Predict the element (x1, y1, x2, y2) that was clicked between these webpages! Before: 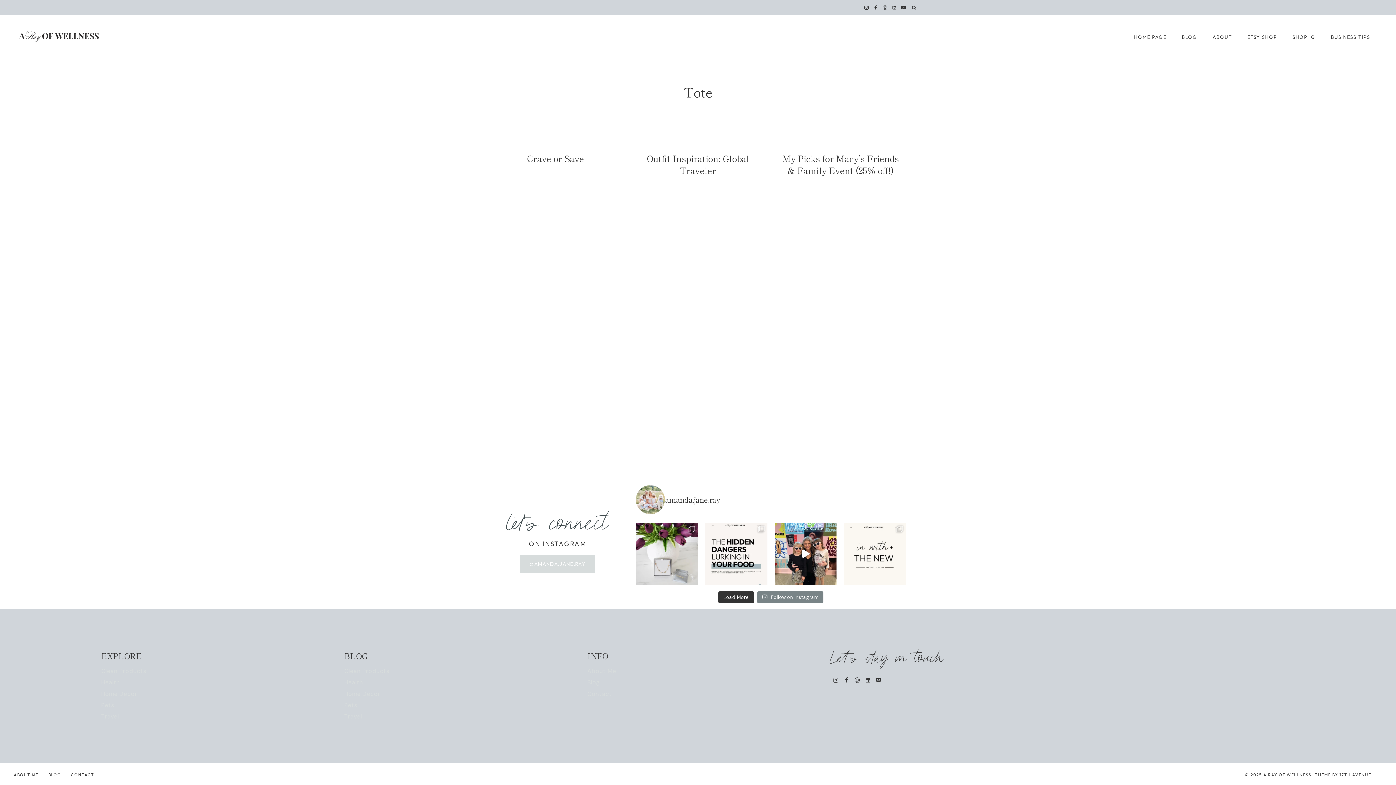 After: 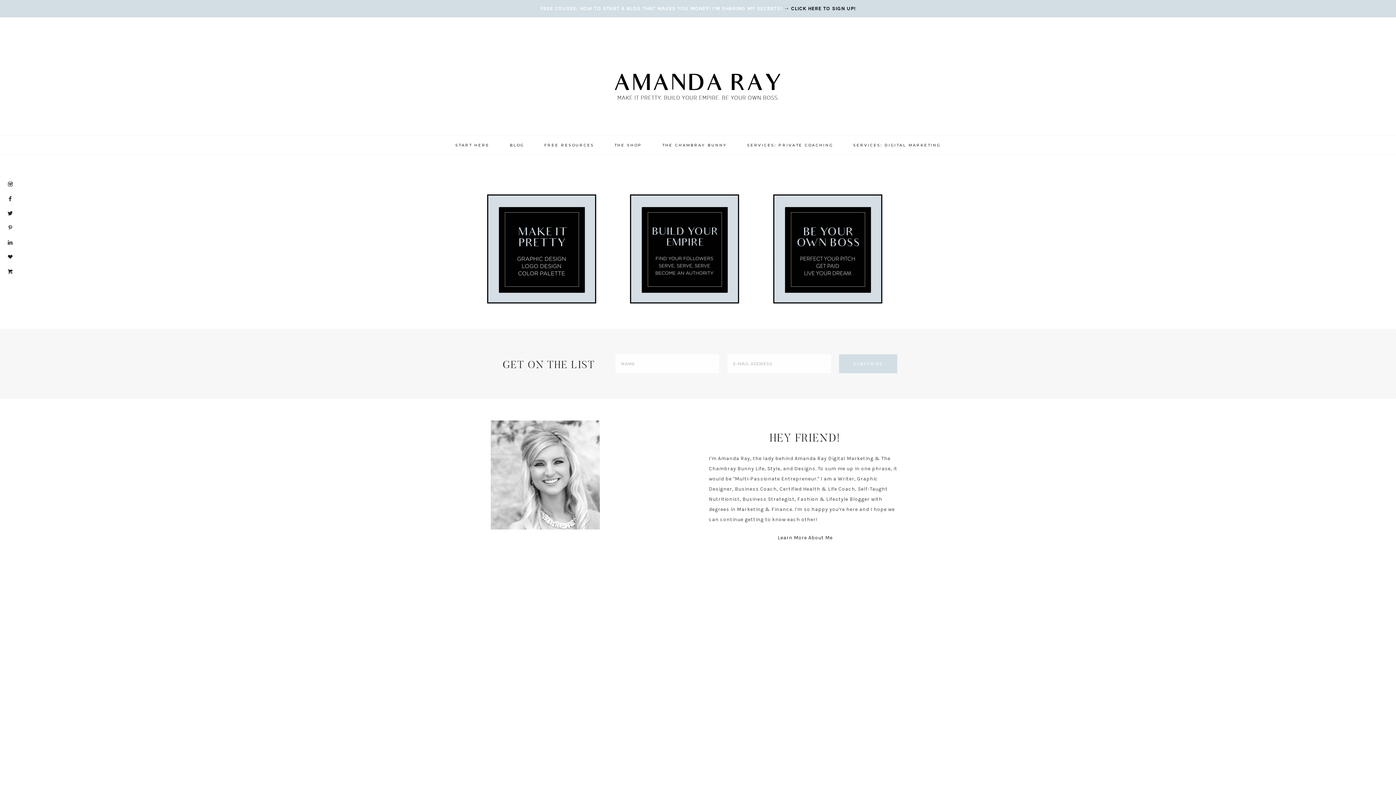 Action: bbox: (1323, 28, 1378, 46) label: BUSINESS TIPS